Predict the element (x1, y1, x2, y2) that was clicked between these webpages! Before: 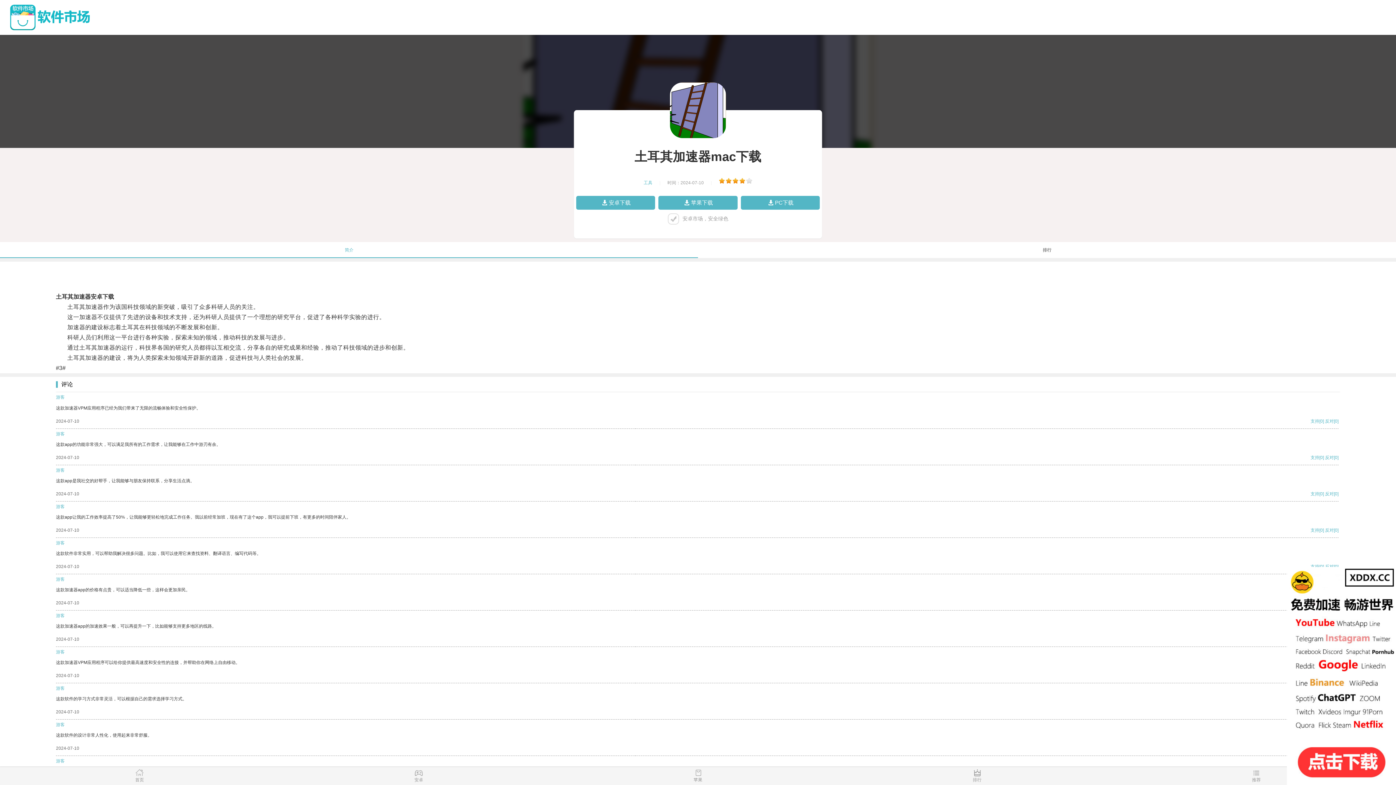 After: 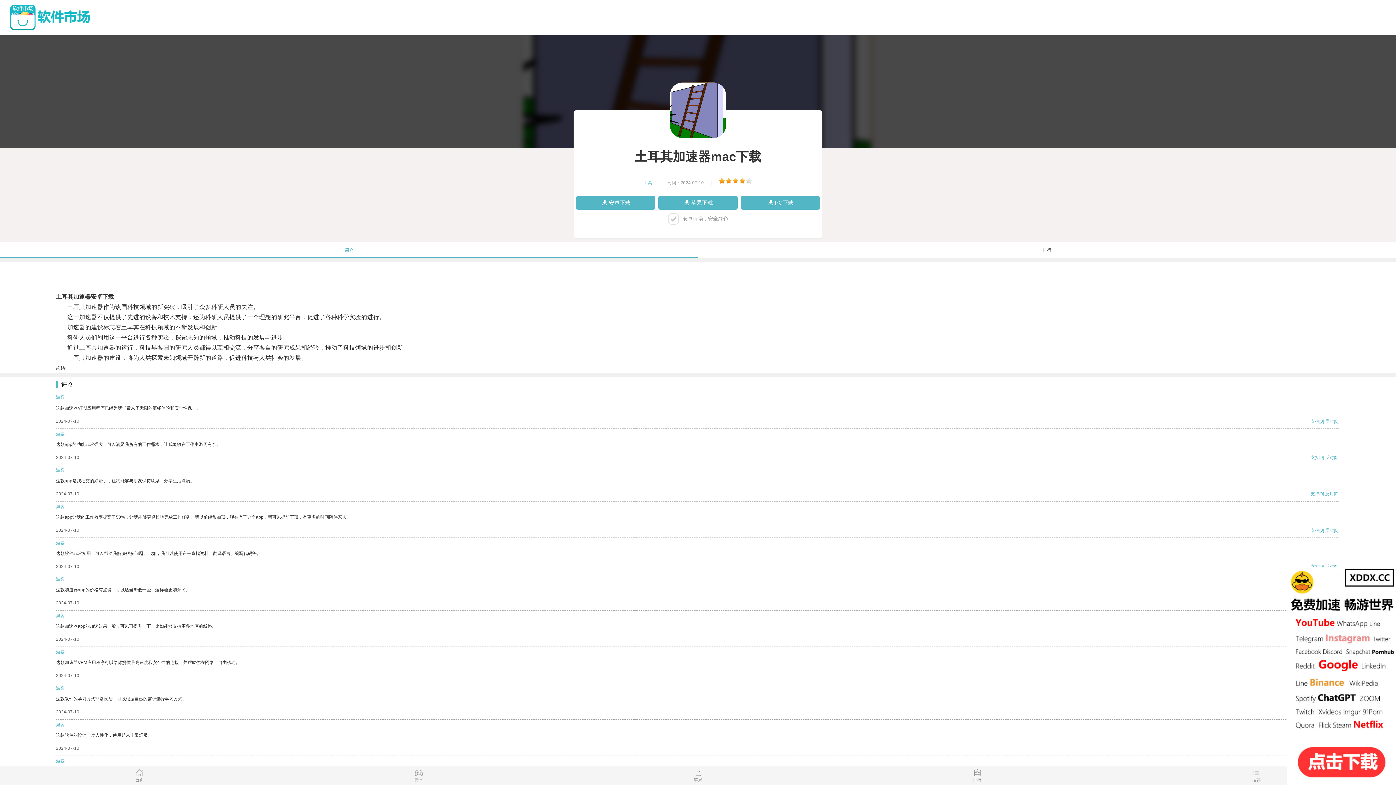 Action: bbox: (1310, 418, 1319, 423) label: 支持